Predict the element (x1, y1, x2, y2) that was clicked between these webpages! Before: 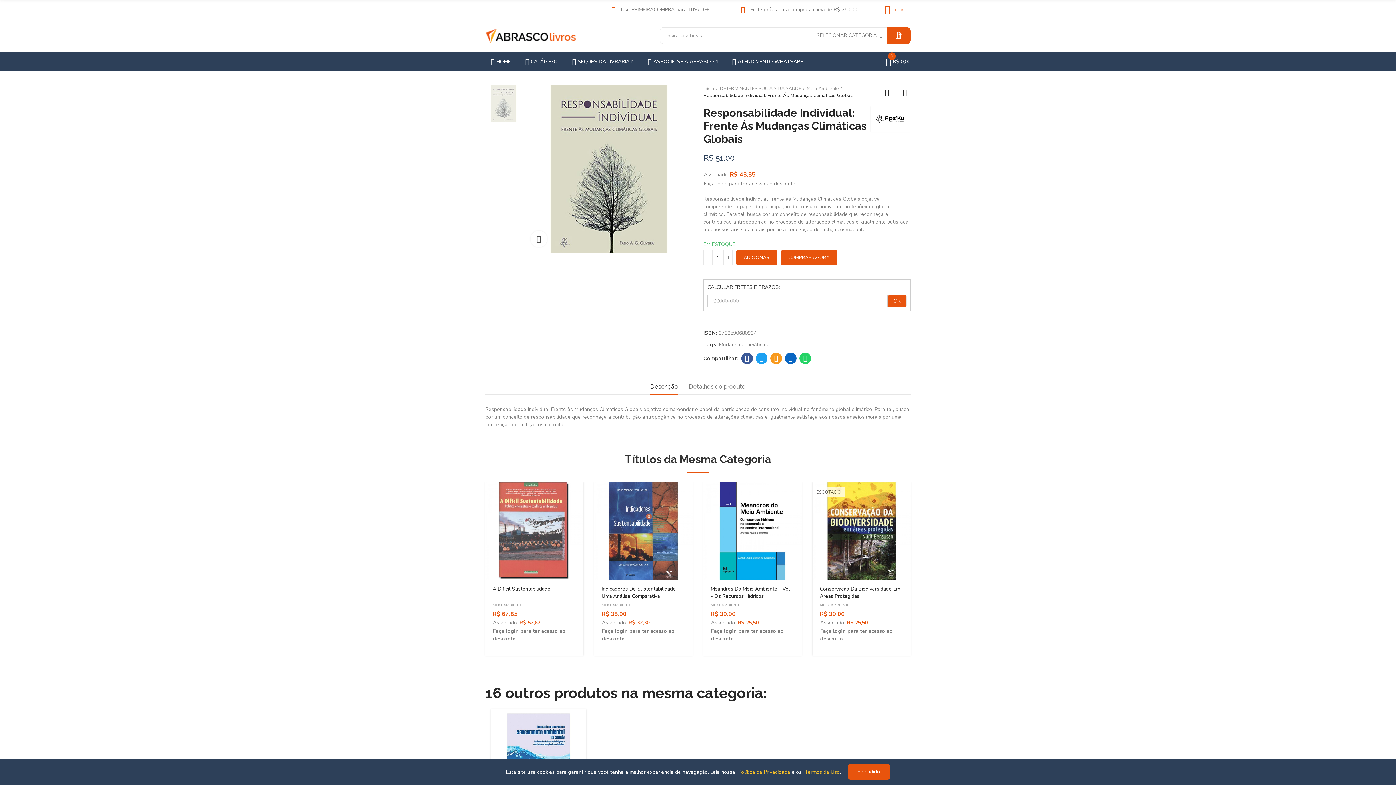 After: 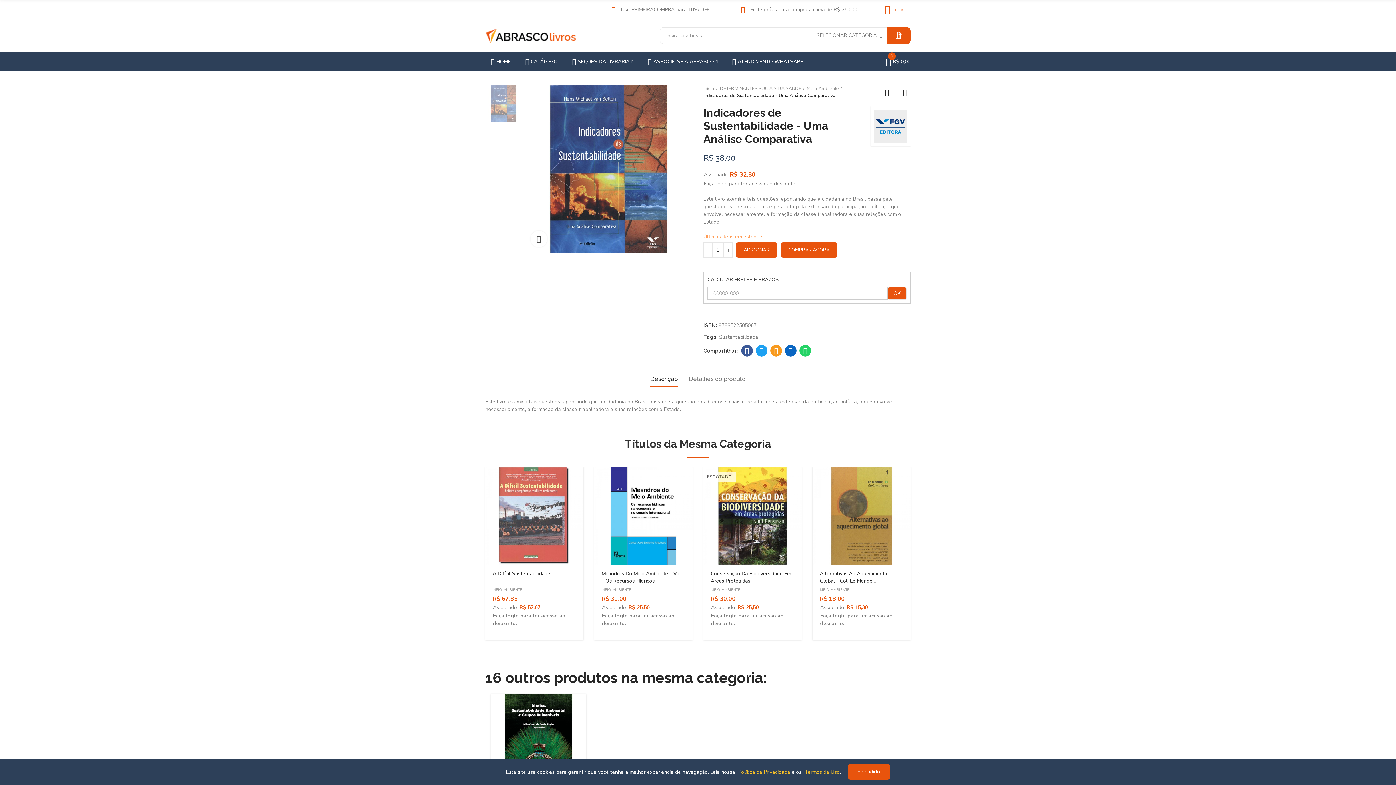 Action: label: Indicadores De Sustentabilidade - Uma Análise Comparativa bbox: (601, 585, 679, 600)